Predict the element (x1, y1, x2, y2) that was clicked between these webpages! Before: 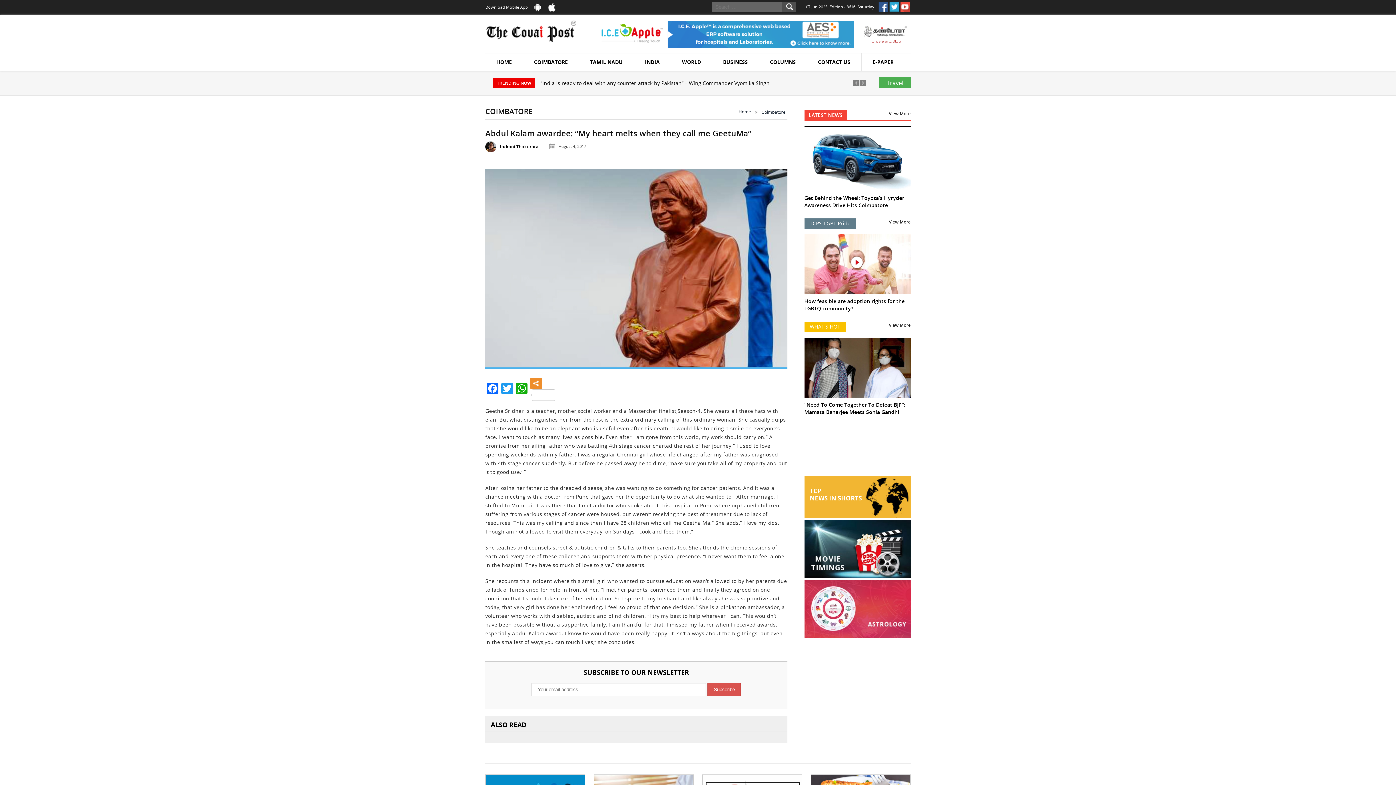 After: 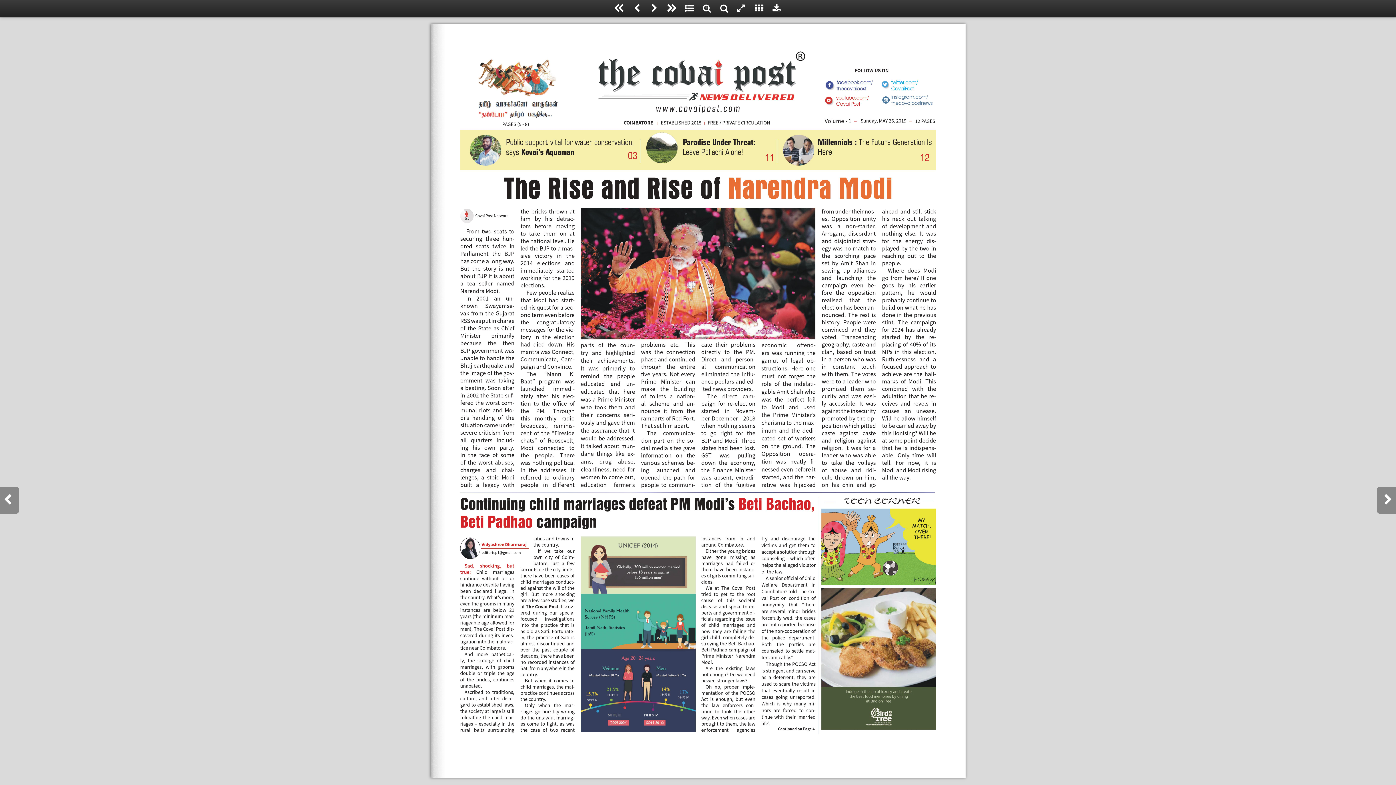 Action: bbox: (861, 53, 904, 71) label: E-PAPER